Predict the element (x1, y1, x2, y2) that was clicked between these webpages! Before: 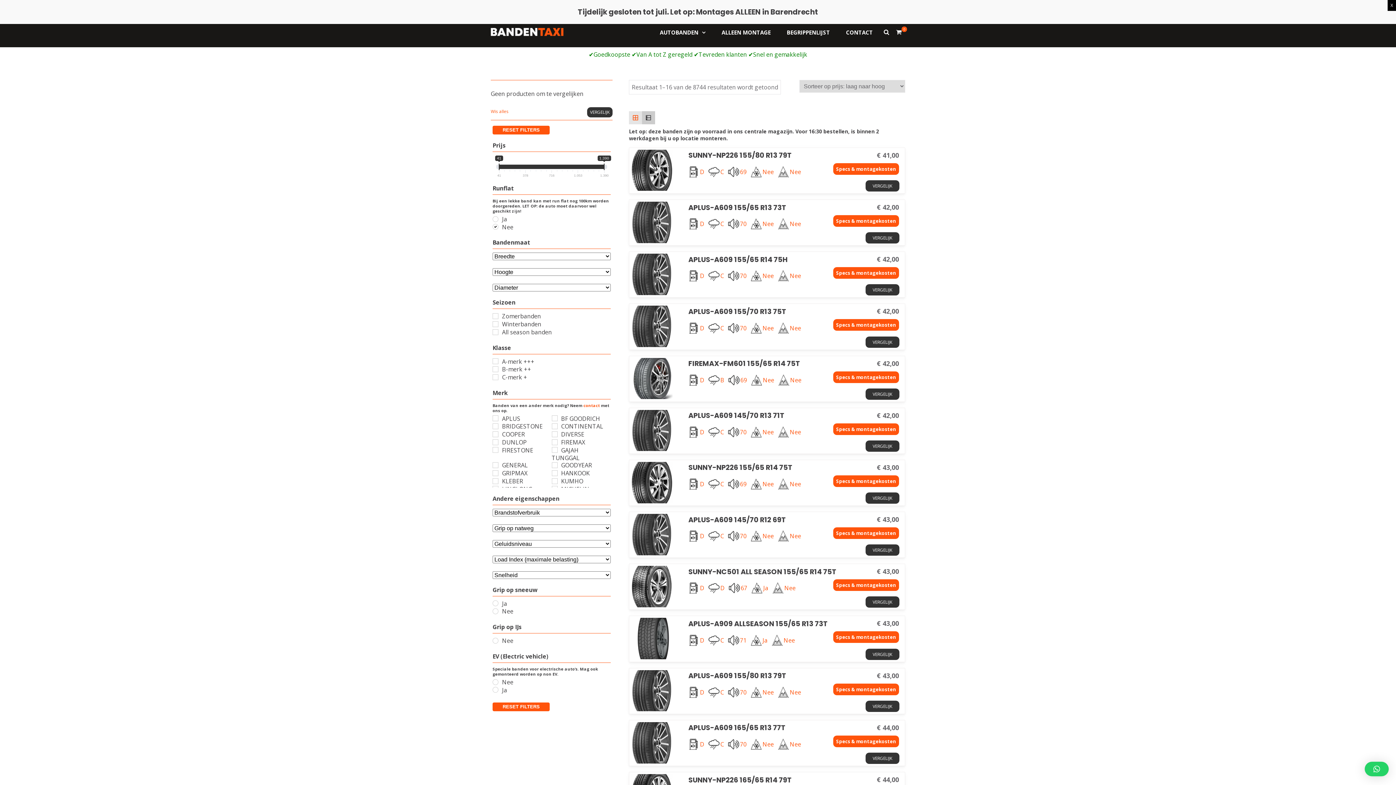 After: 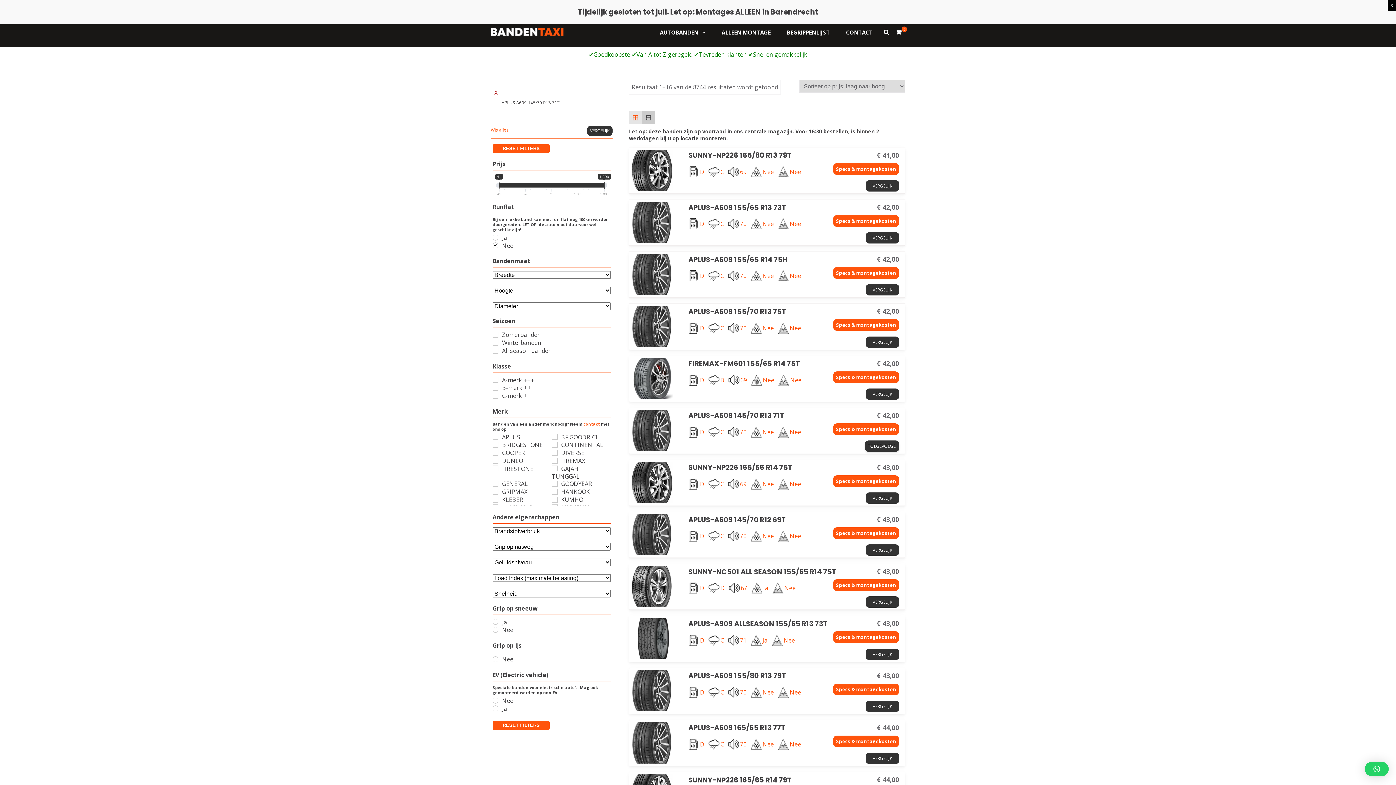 Action: label: VERGELIJK bbox: (865, 440, 899, 451)